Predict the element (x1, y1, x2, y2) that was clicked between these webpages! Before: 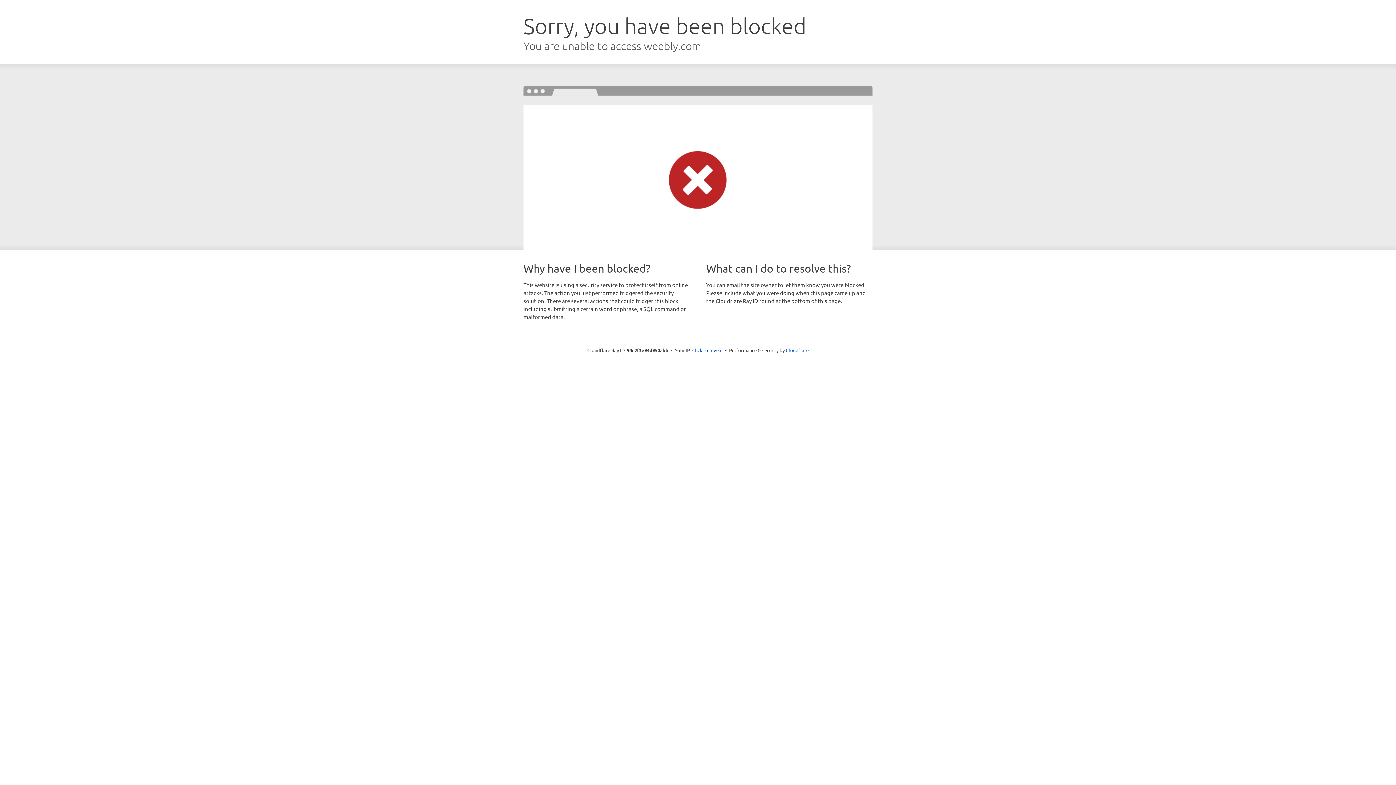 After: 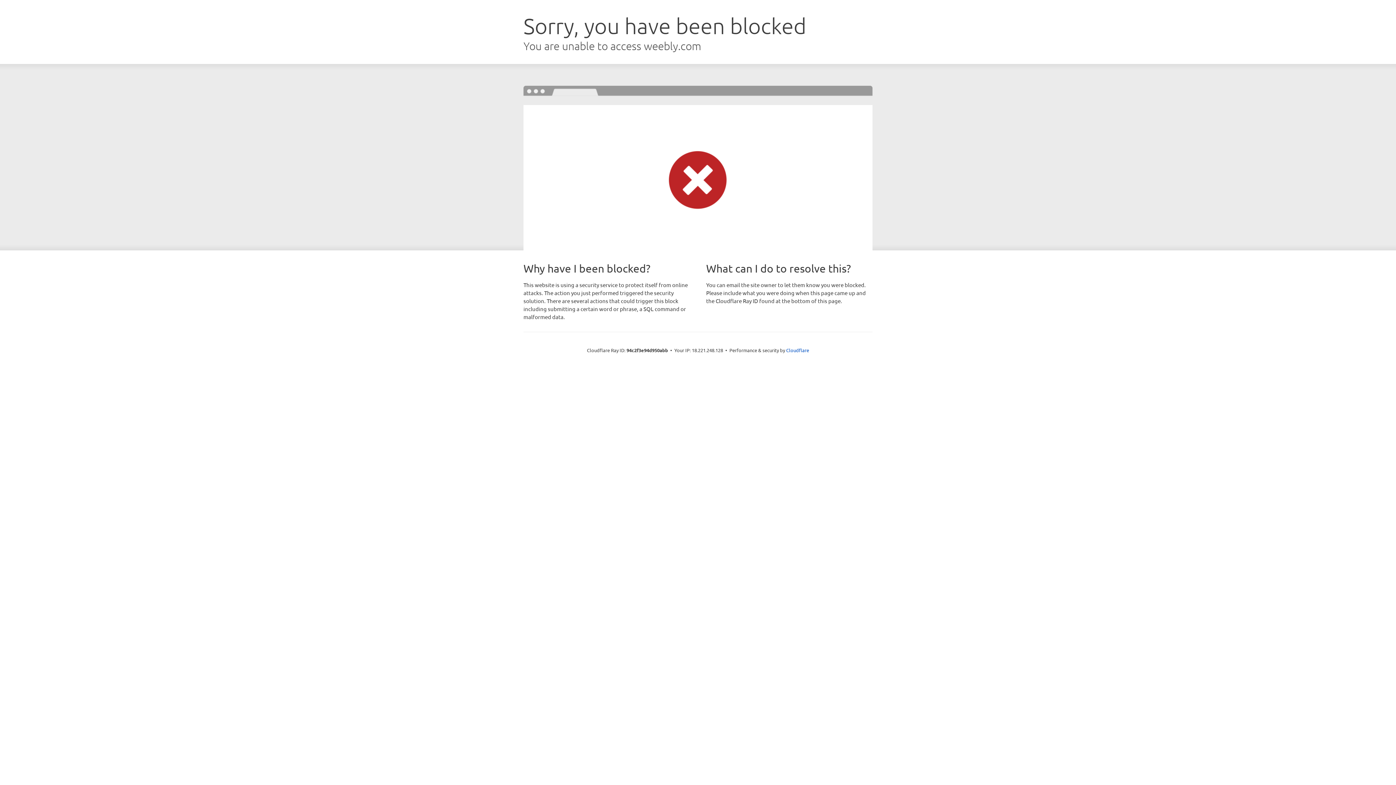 Action: label: Click to reveal bbox: (692, 346, 722, 353)